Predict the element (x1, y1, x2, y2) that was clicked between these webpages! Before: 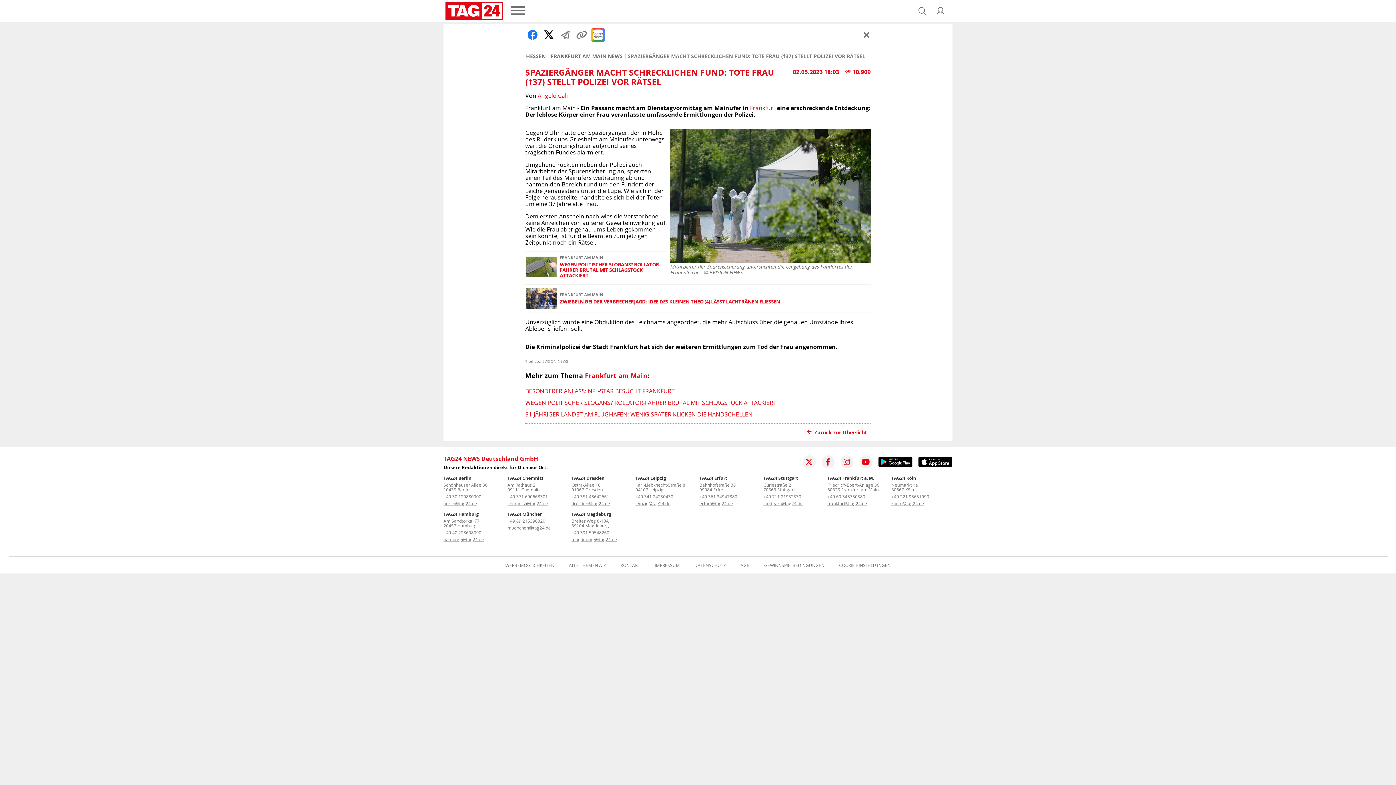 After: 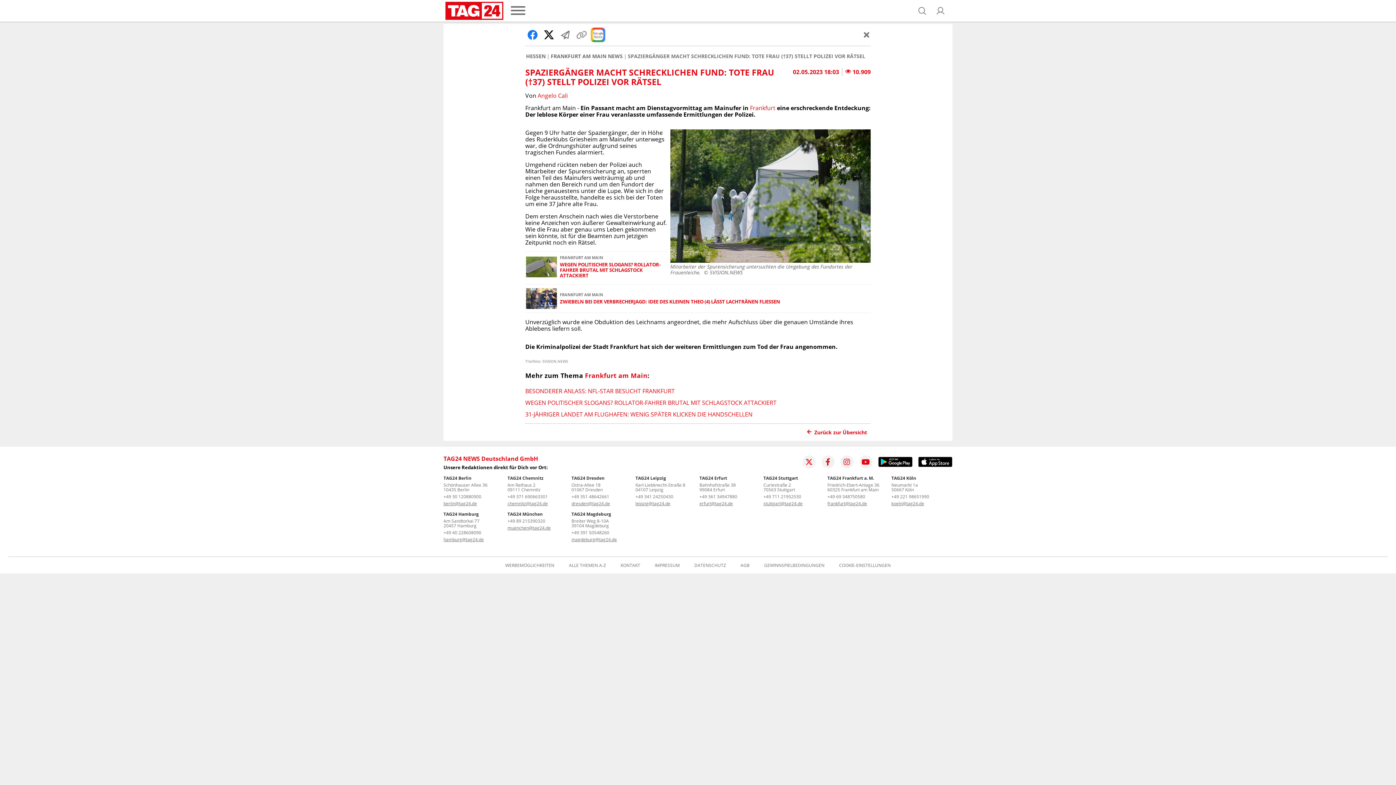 Action: bbox: (574, 27, 589, 42)